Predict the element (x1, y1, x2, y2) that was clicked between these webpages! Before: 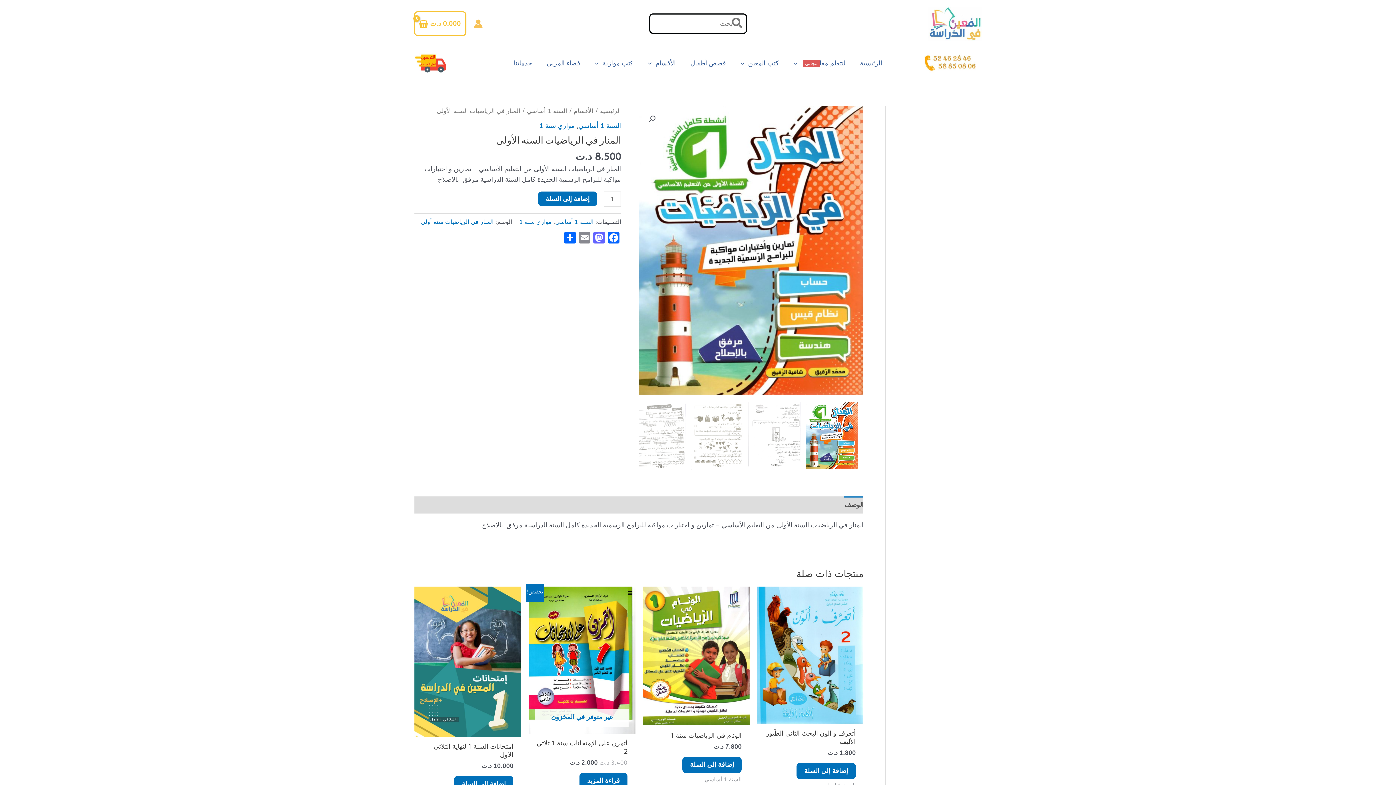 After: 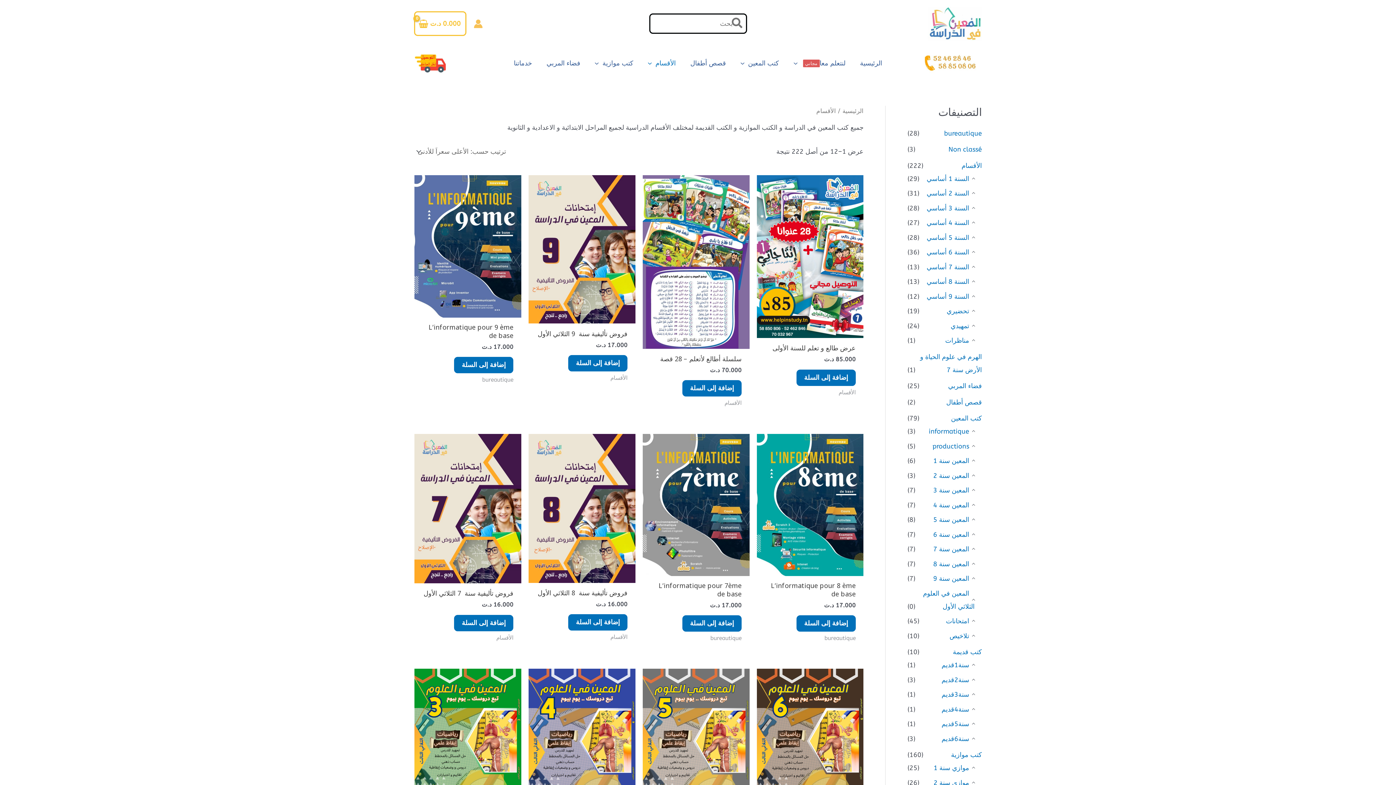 Action: bbox: (640, 51, 683, 76) label: الأقسام